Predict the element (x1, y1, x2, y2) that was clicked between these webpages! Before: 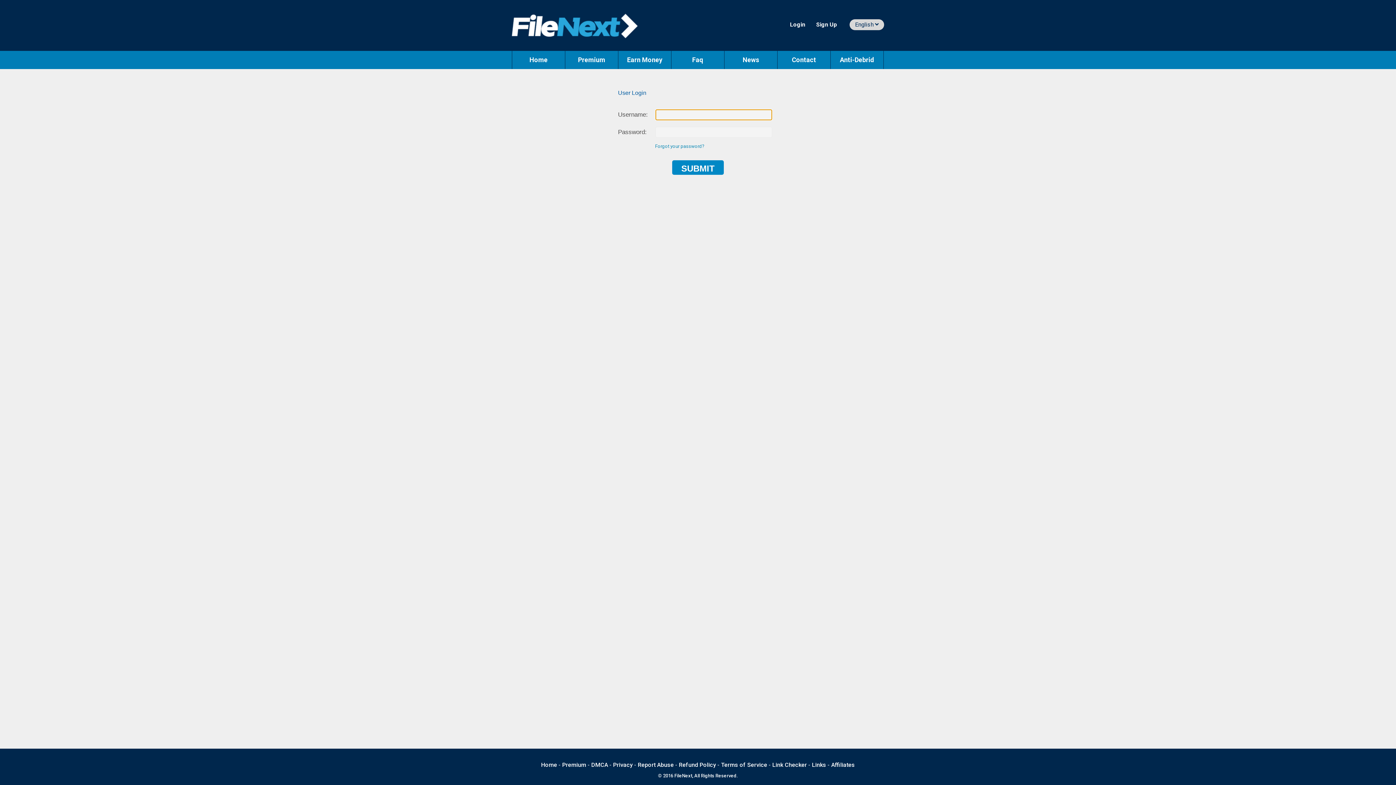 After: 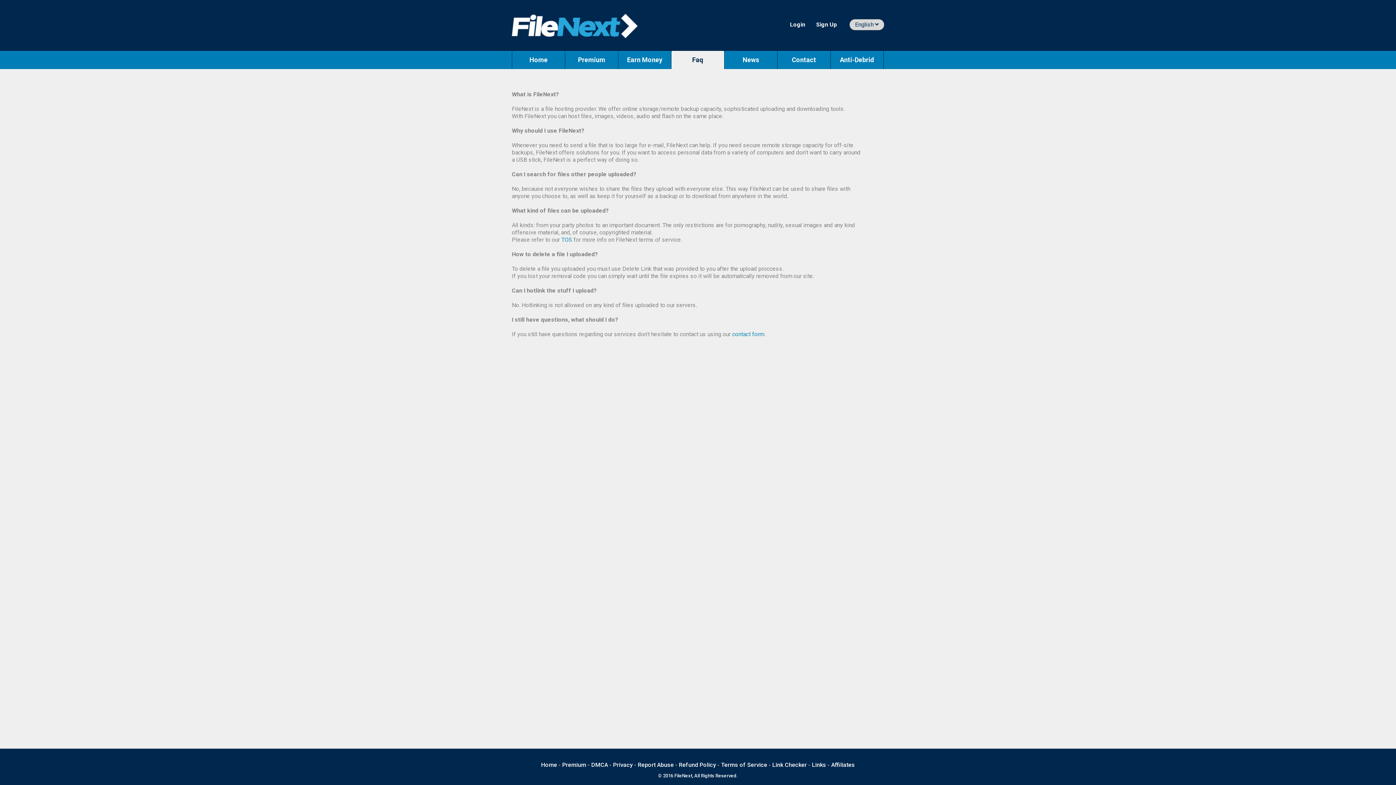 Action: bbox: (671, 50, 724, 69) label: Faq